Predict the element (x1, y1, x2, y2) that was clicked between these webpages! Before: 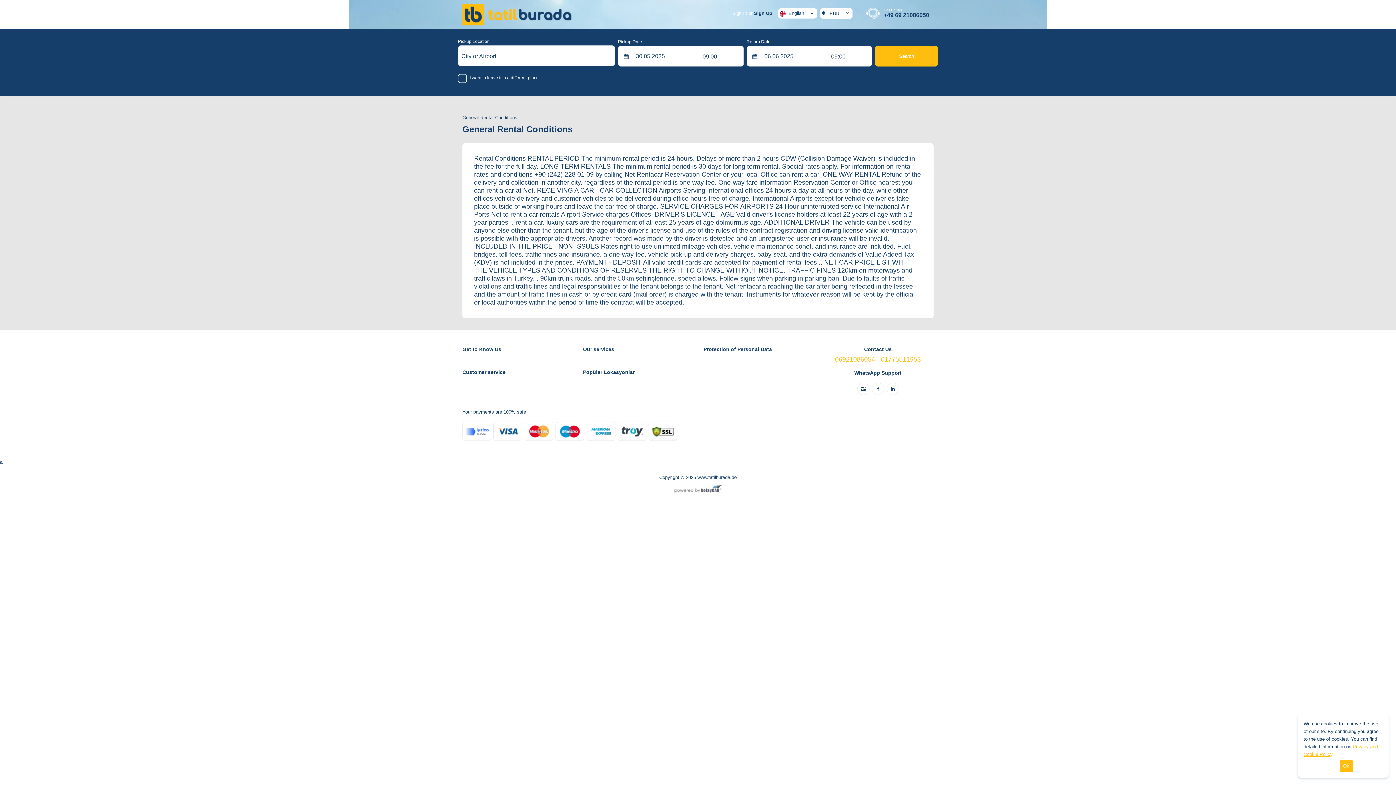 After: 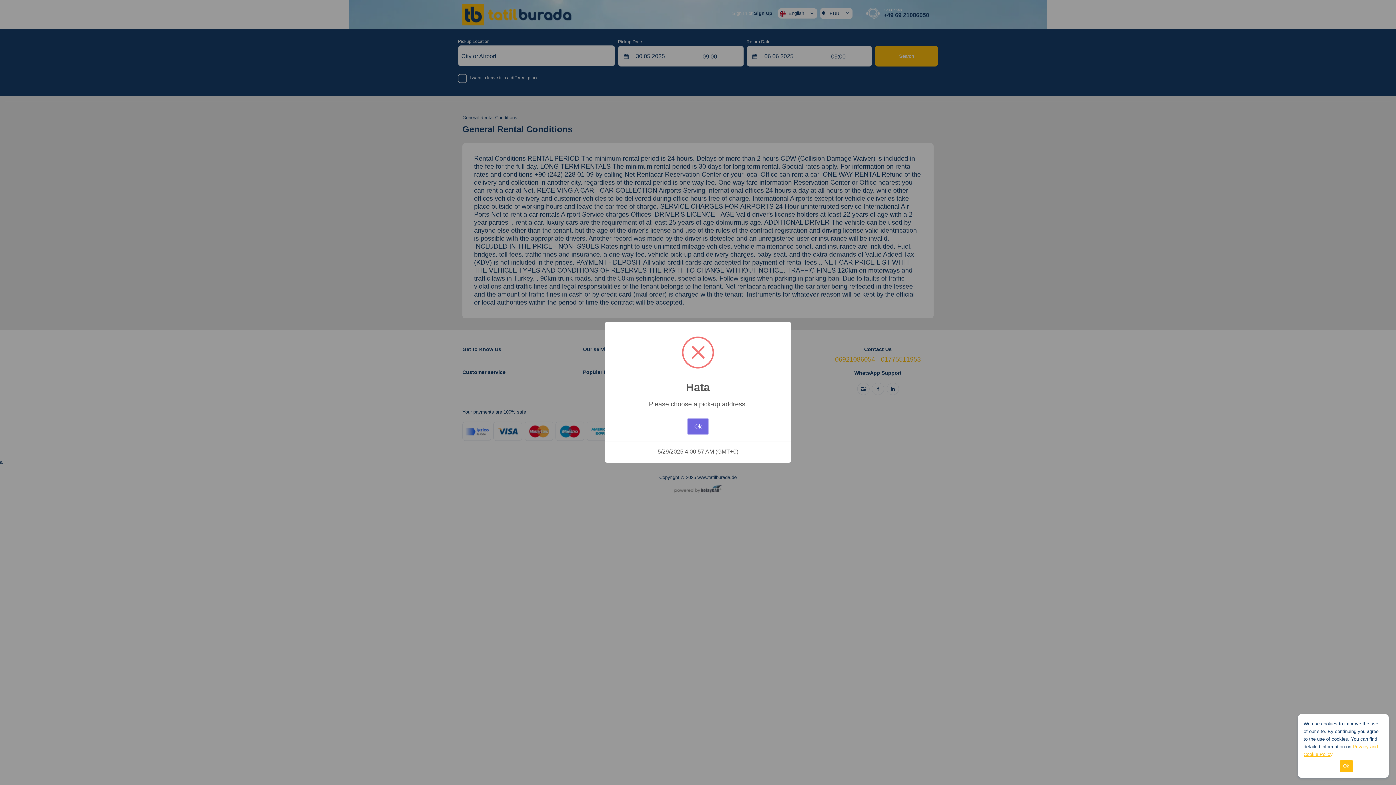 Action: label: Search bbox: (875, 45, 938, 66)